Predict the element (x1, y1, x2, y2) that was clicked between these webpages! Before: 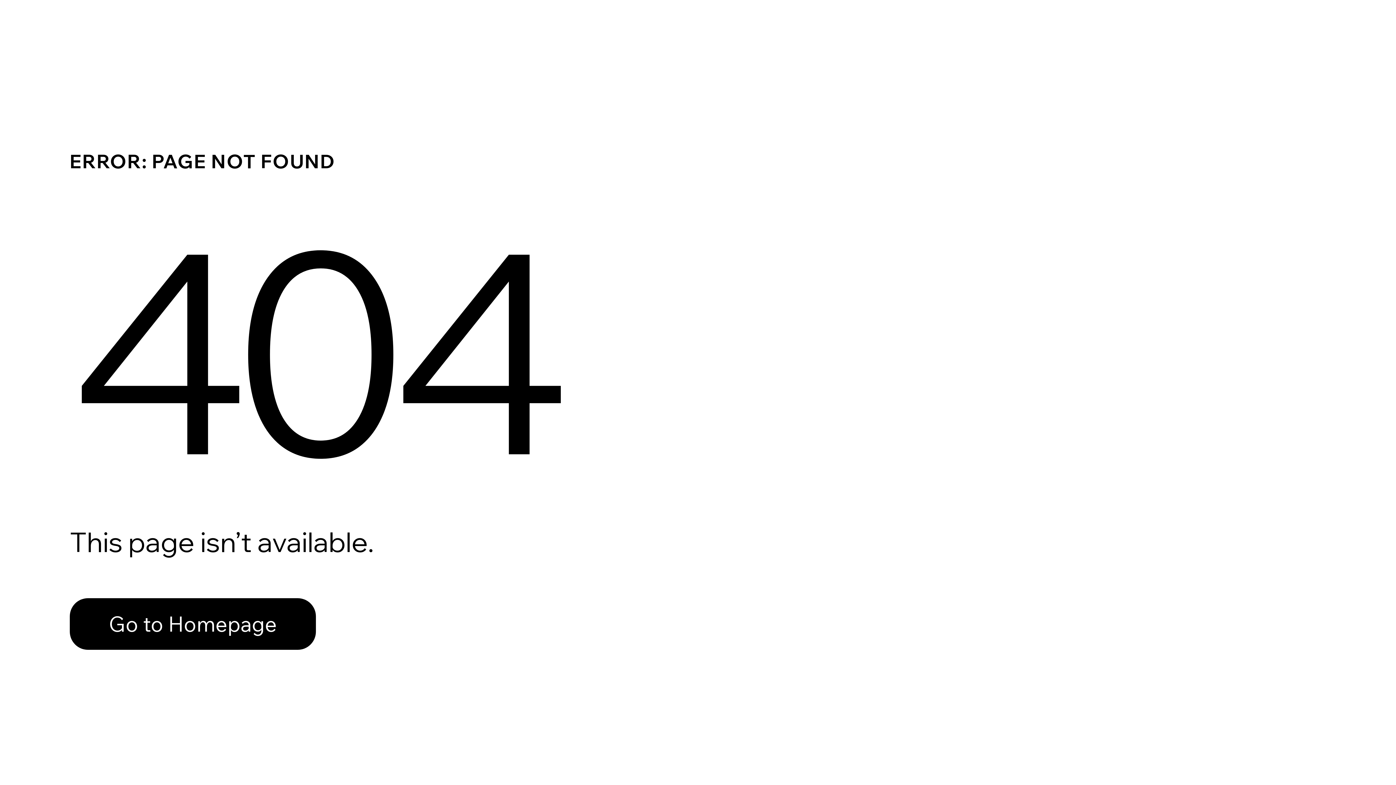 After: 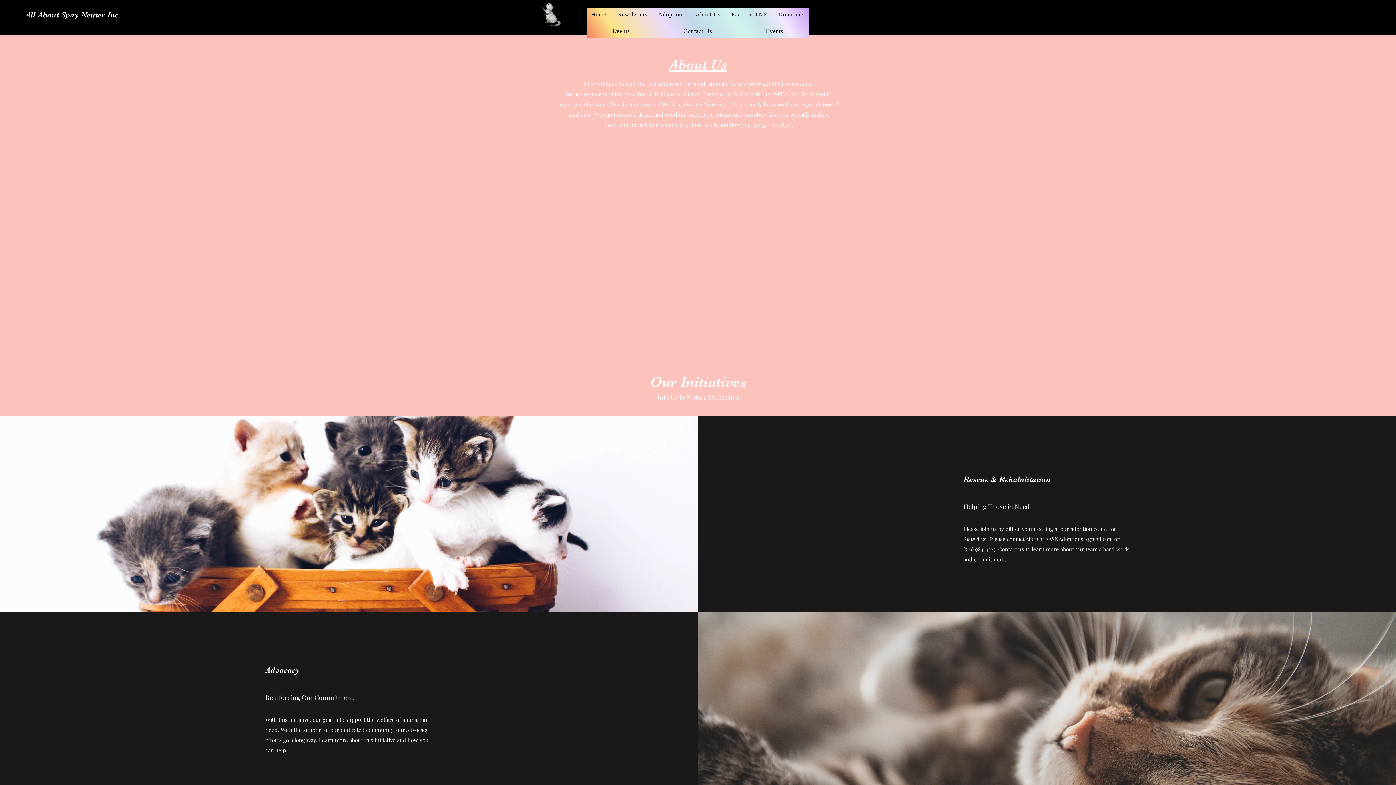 Action: bbox: (69, 598, 316, 650) label: Go to Homepage